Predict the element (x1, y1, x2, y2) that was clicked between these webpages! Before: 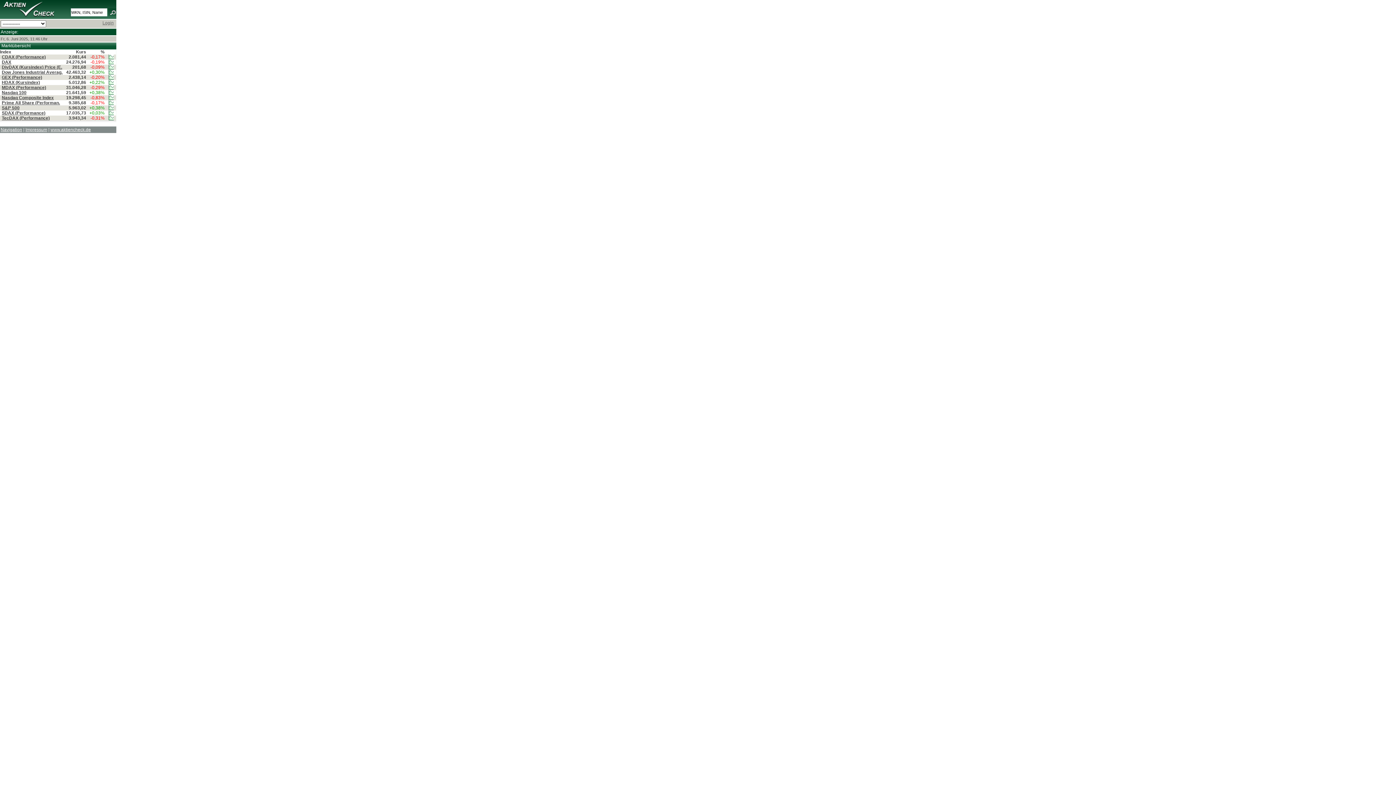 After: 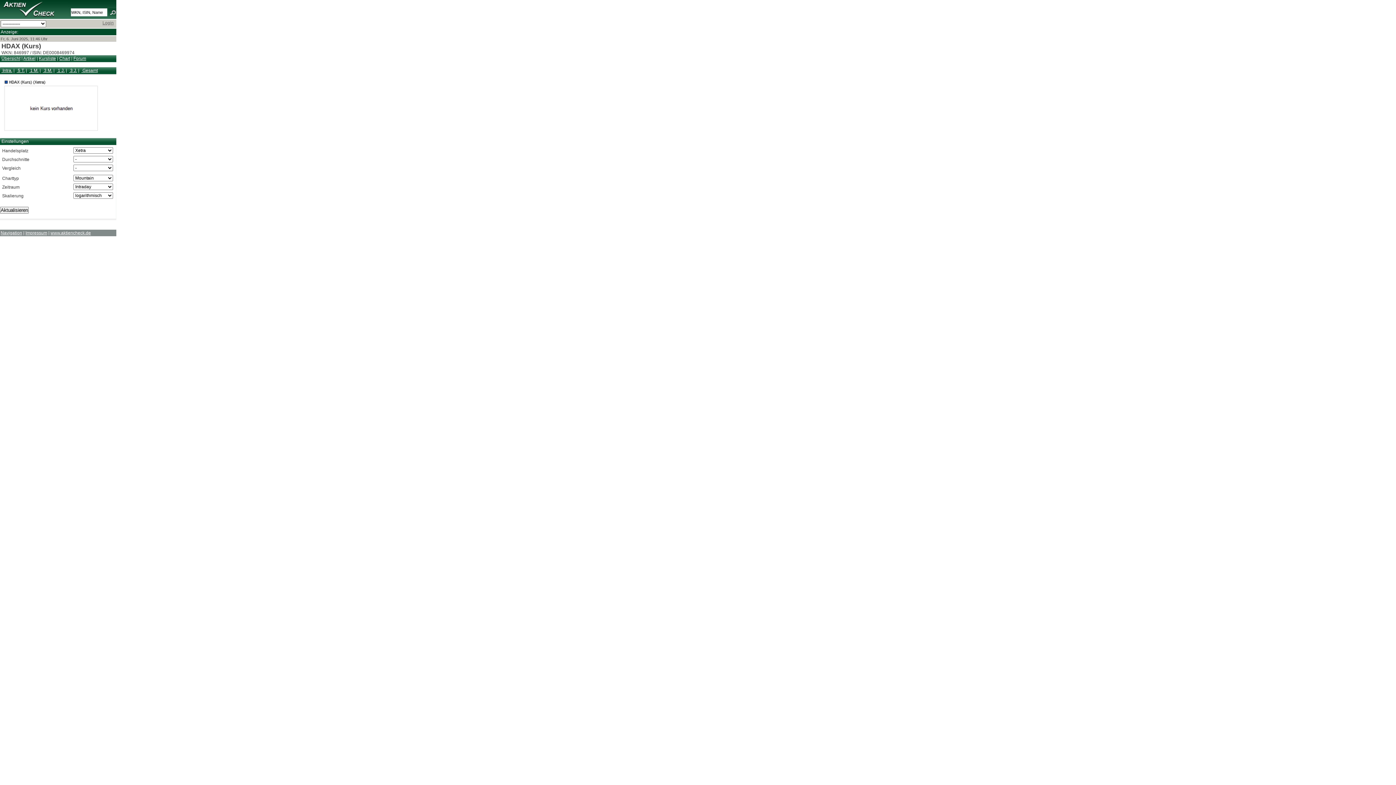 Action: bbox: (108, 80, 113, 85)